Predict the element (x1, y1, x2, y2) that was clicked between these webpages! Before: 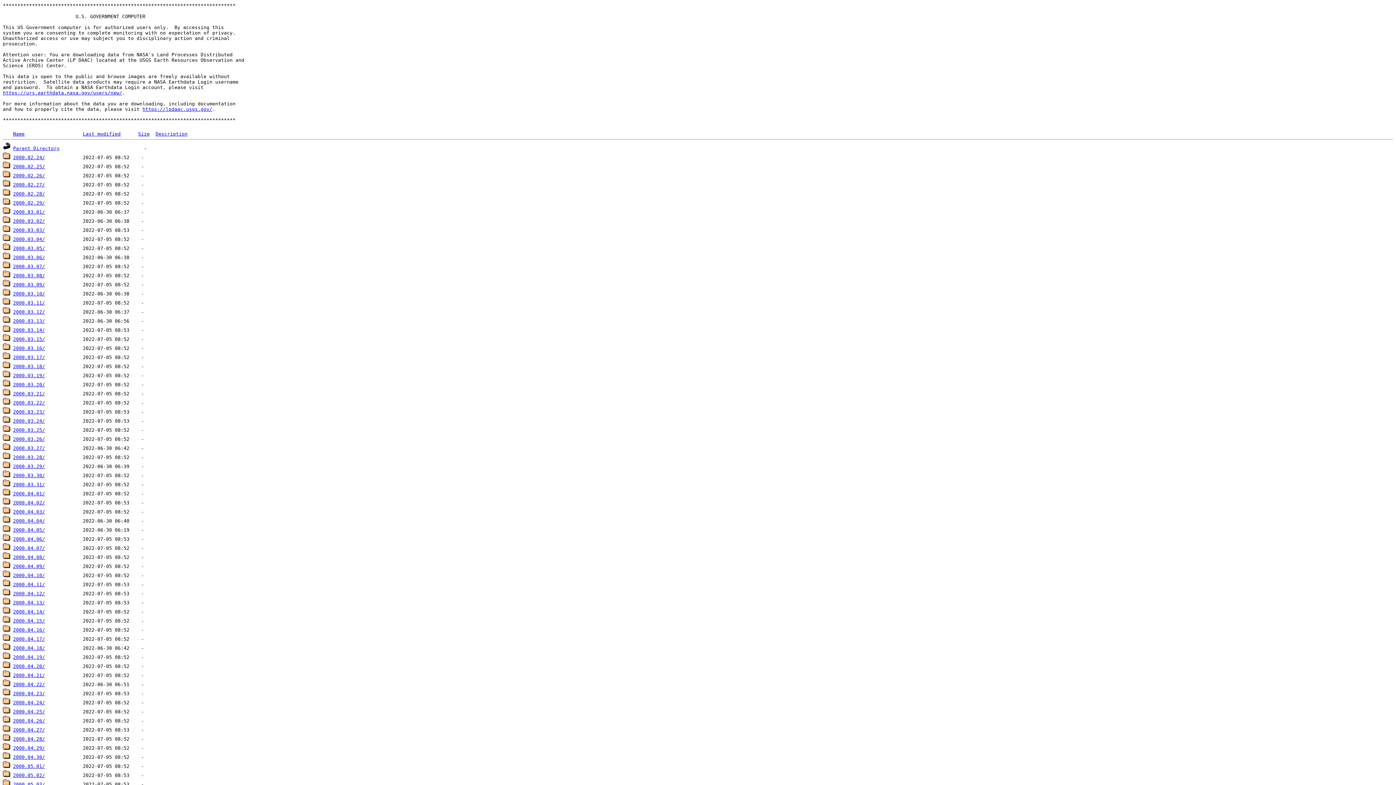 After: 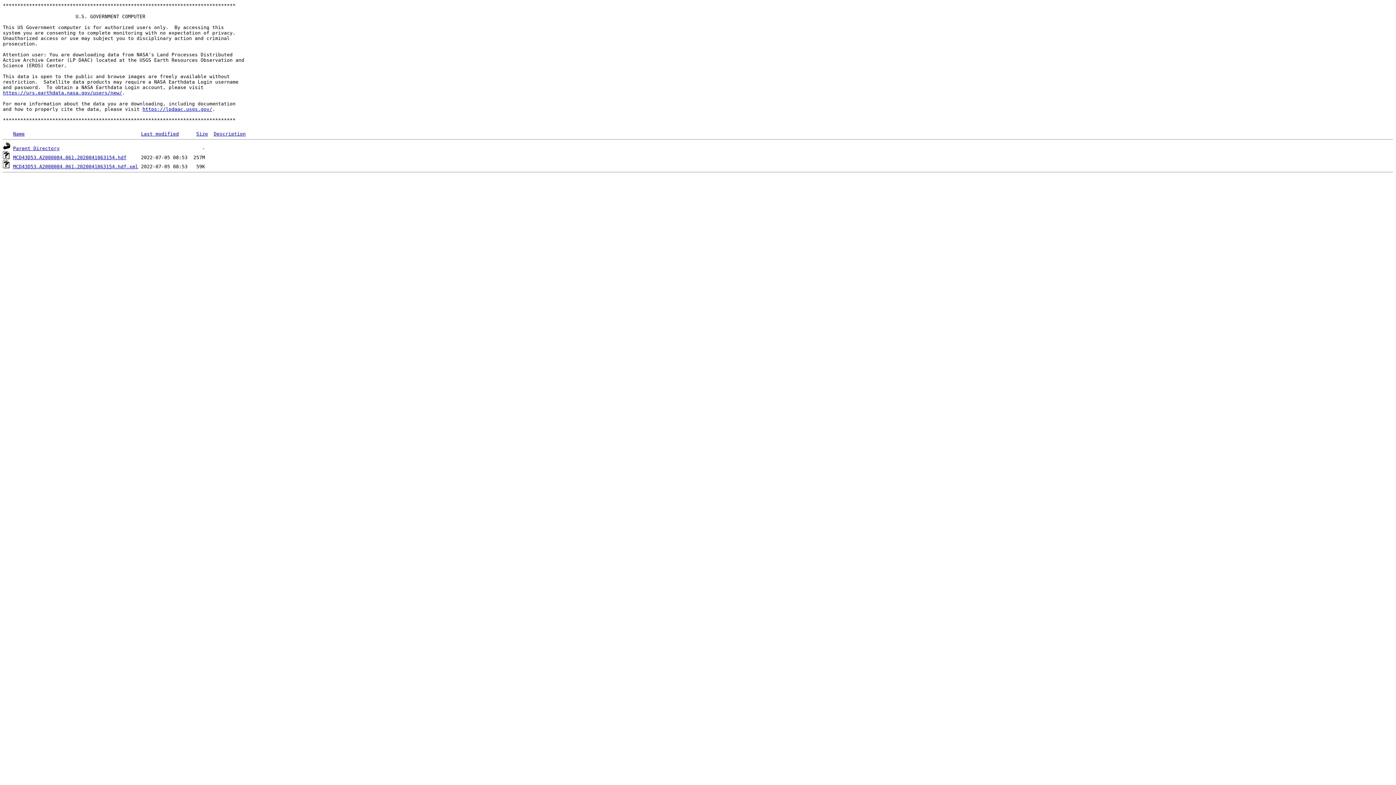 Action: label: 2000.03.24/ bbox: (13, 418, 45, 424)